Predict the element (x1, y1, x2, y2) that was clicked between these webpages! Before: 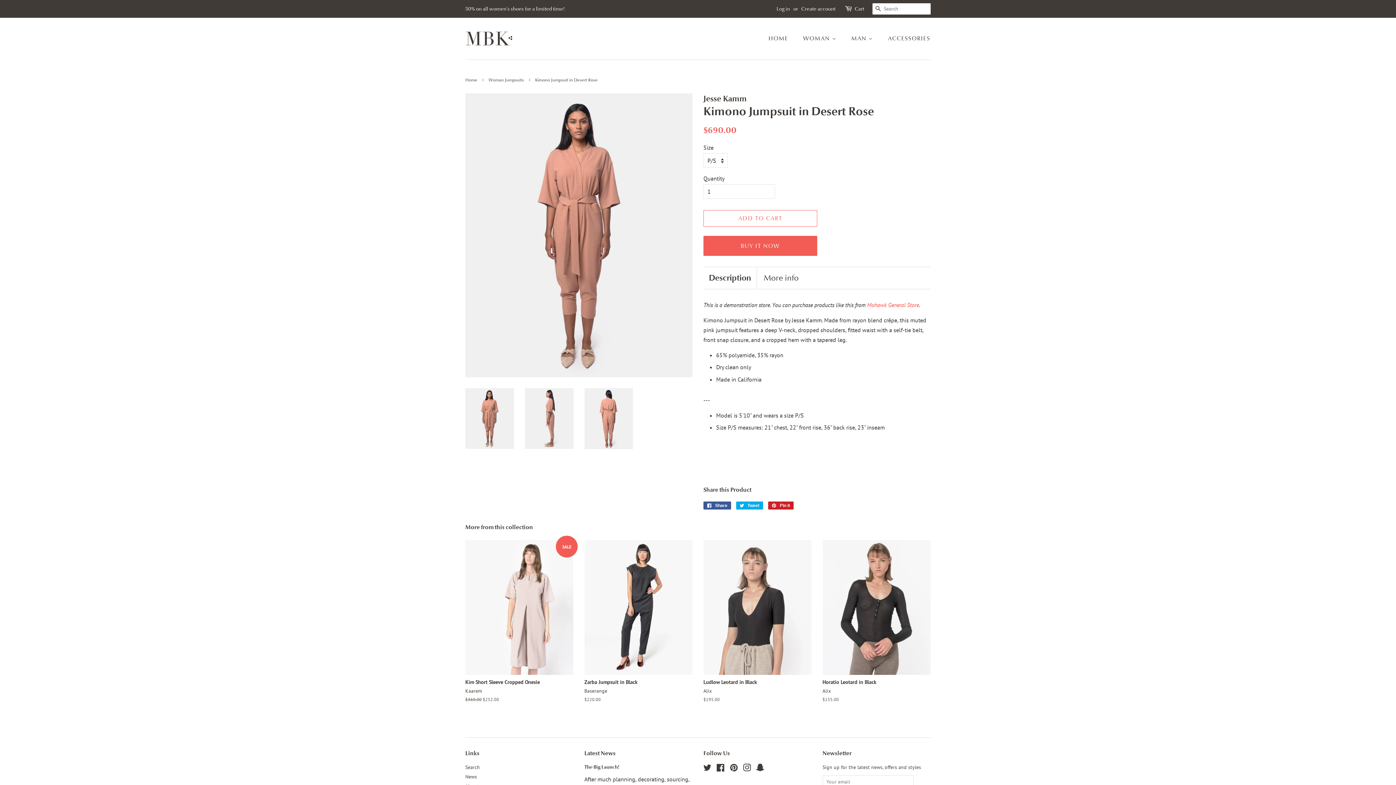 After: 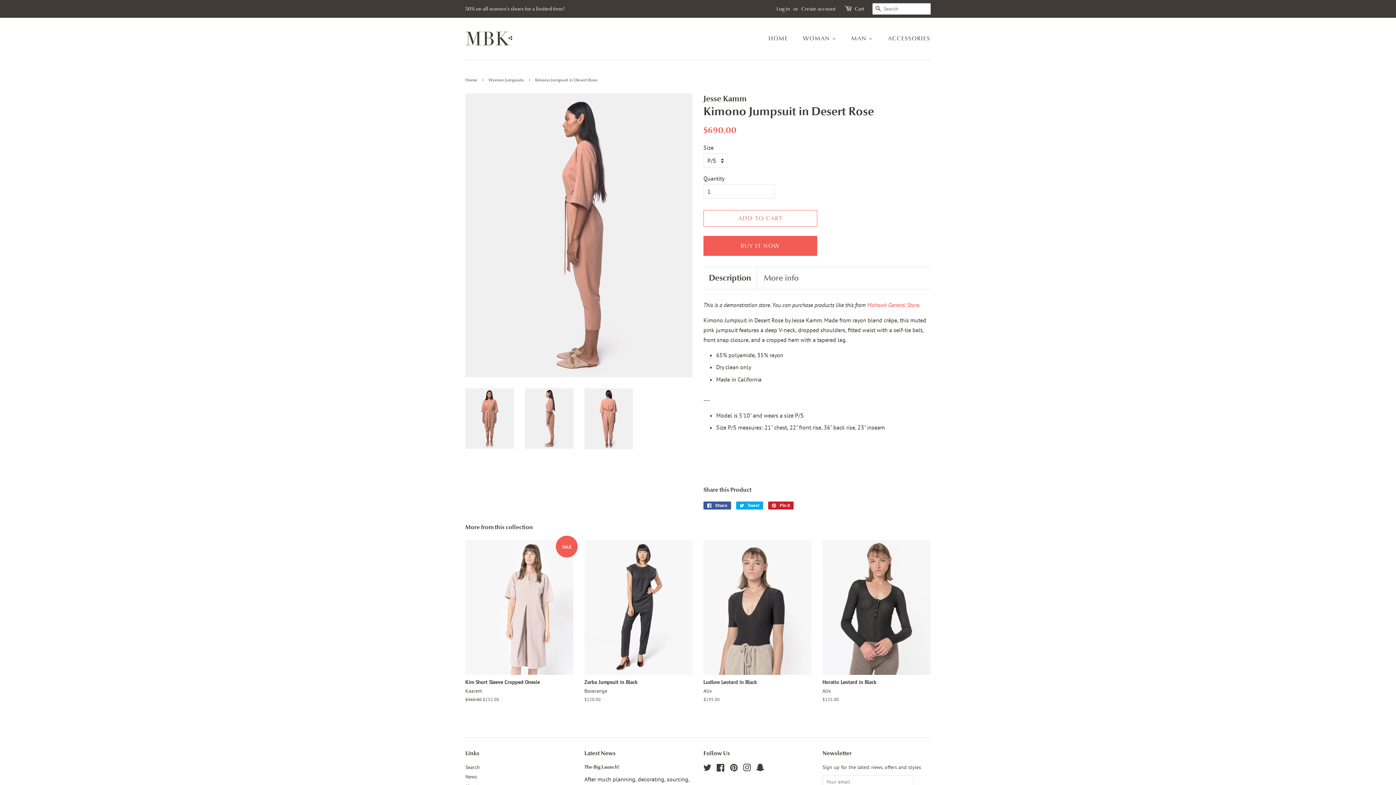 Action: bbox: (525, 388, 573, 449)